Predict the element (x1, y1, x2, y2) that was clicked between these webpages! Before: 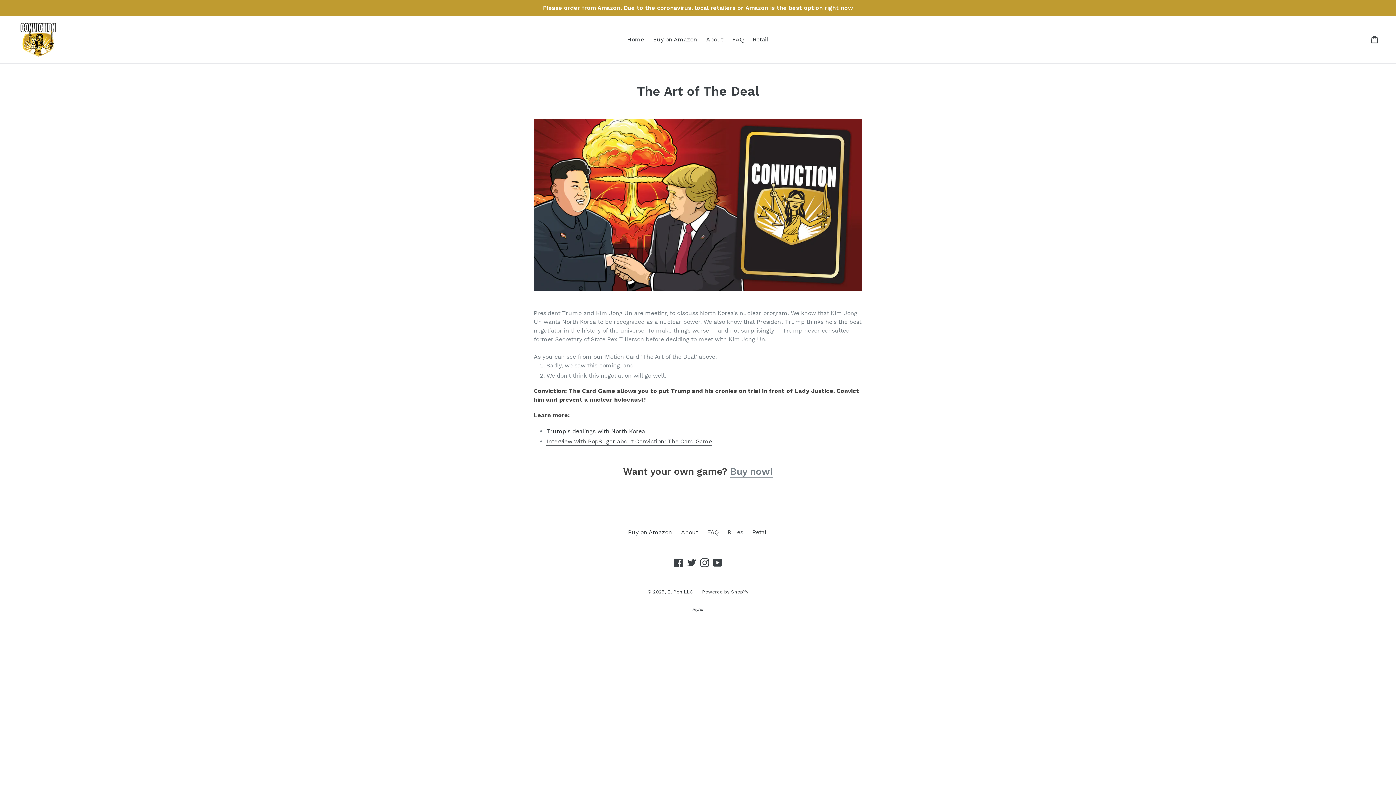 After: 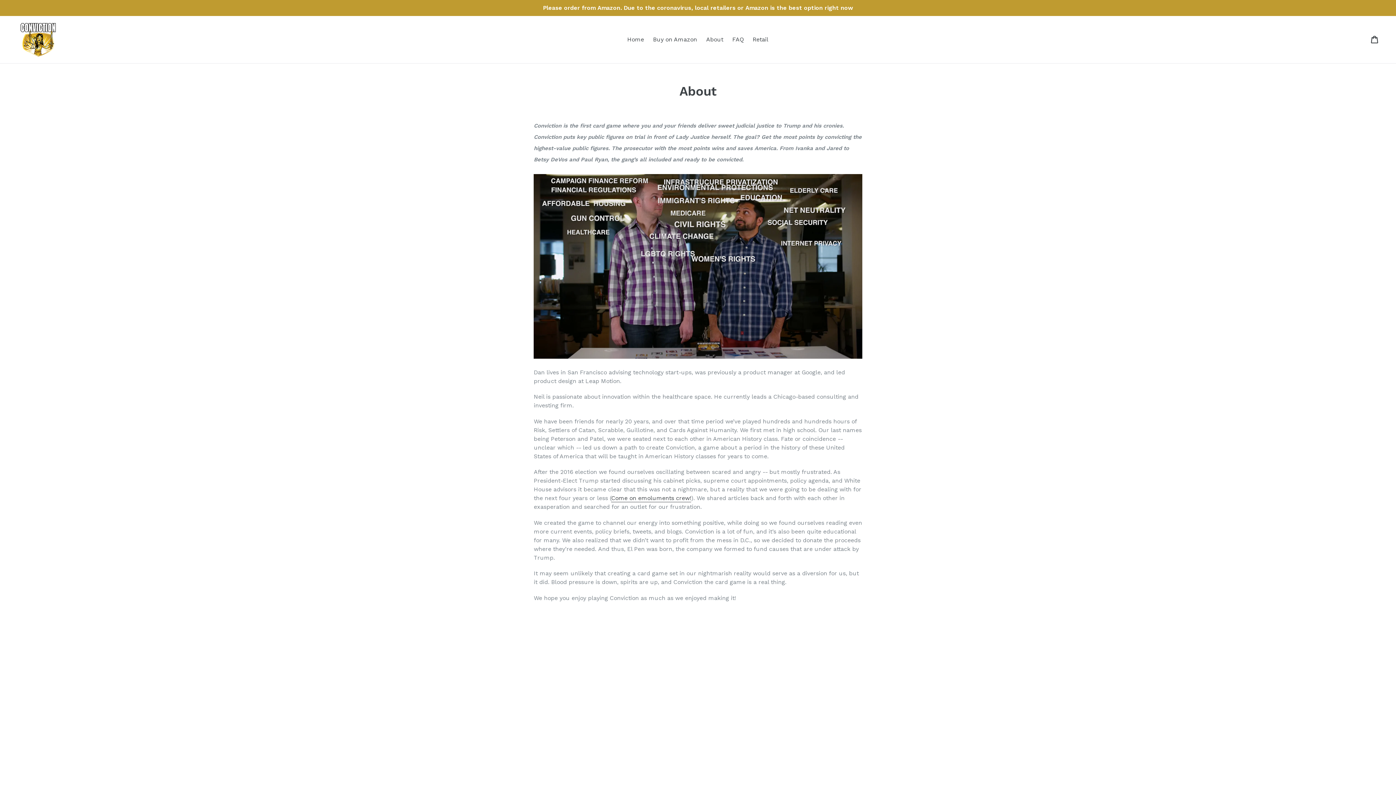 Action: bbox: (681, 529, 698, 536) label: About